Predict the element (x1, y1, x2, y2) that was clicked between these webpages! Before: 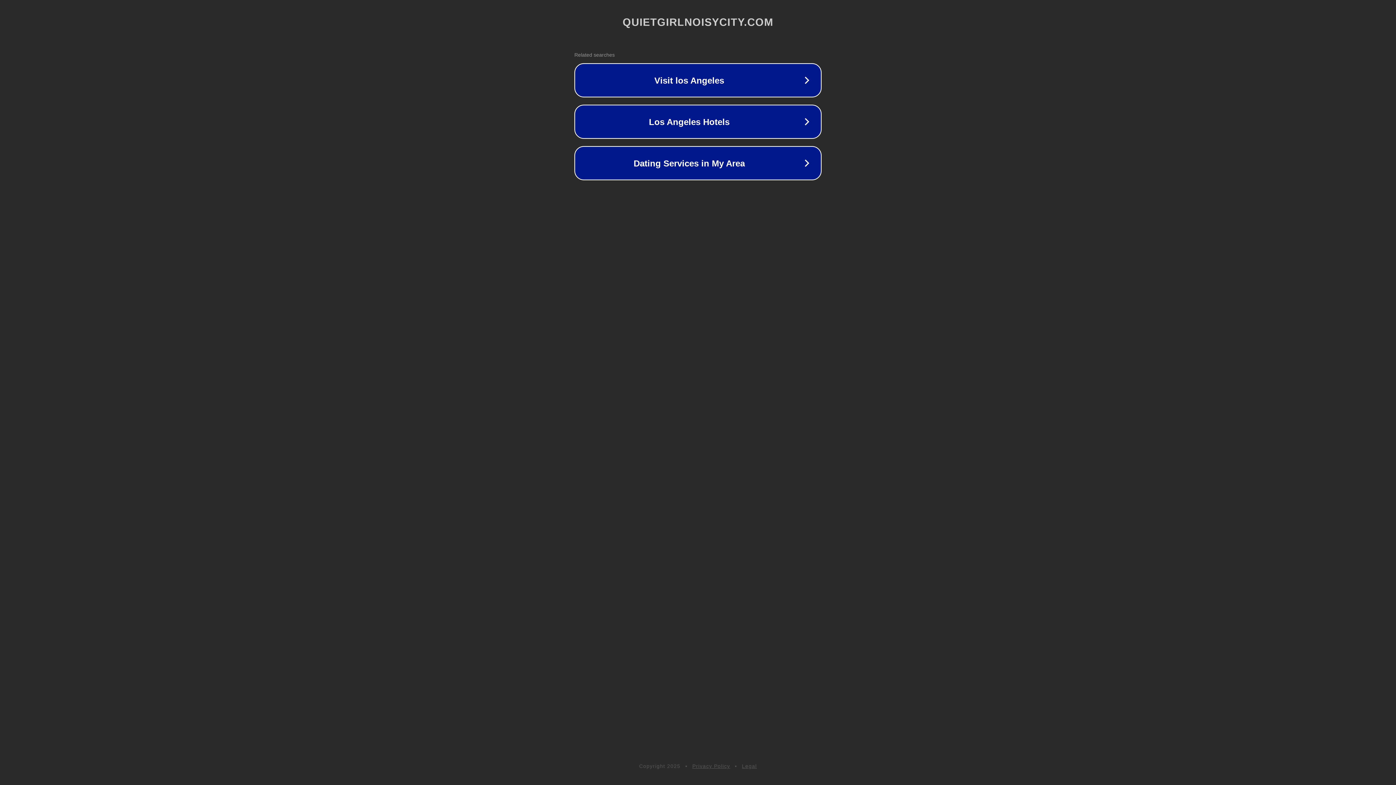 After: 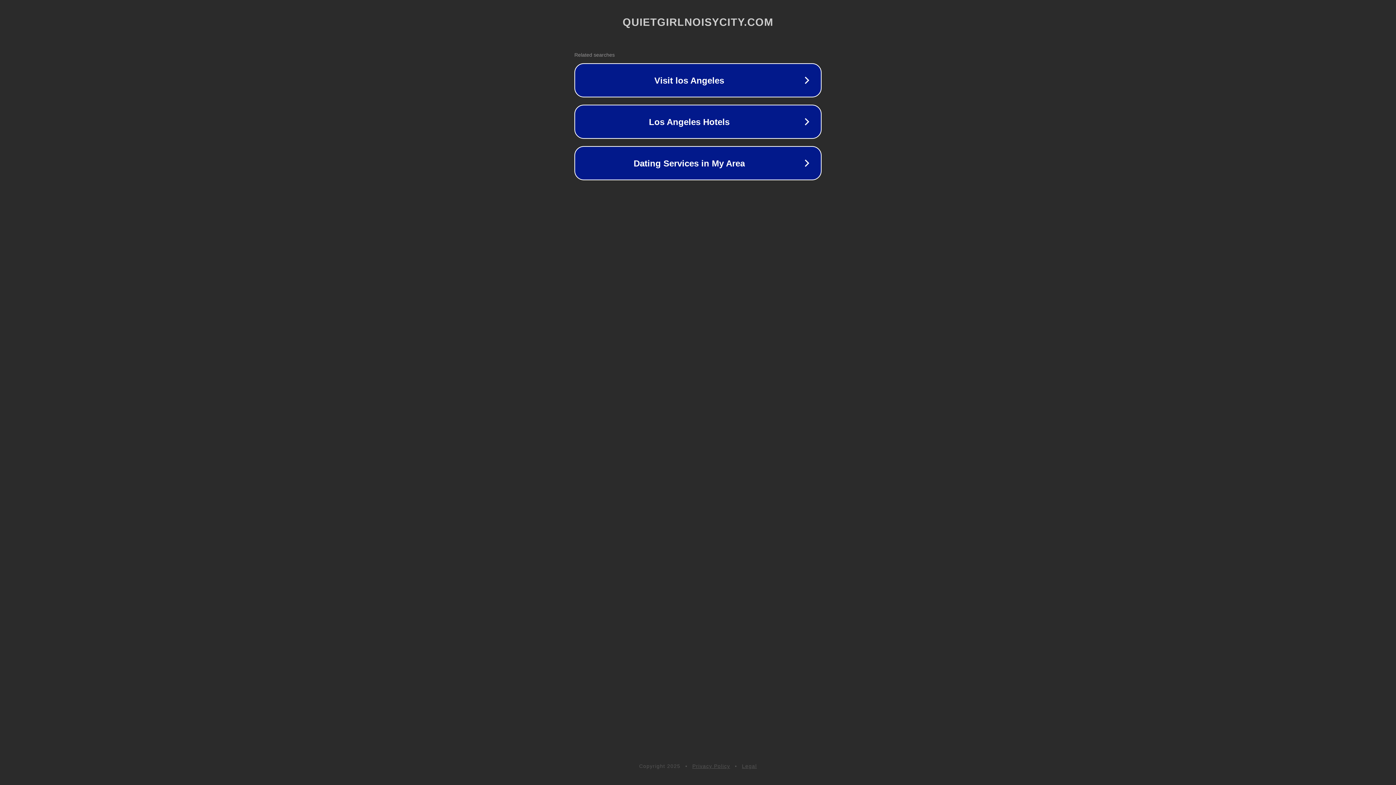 Action: bbox: (742, 763, 757, 769) label: Legal